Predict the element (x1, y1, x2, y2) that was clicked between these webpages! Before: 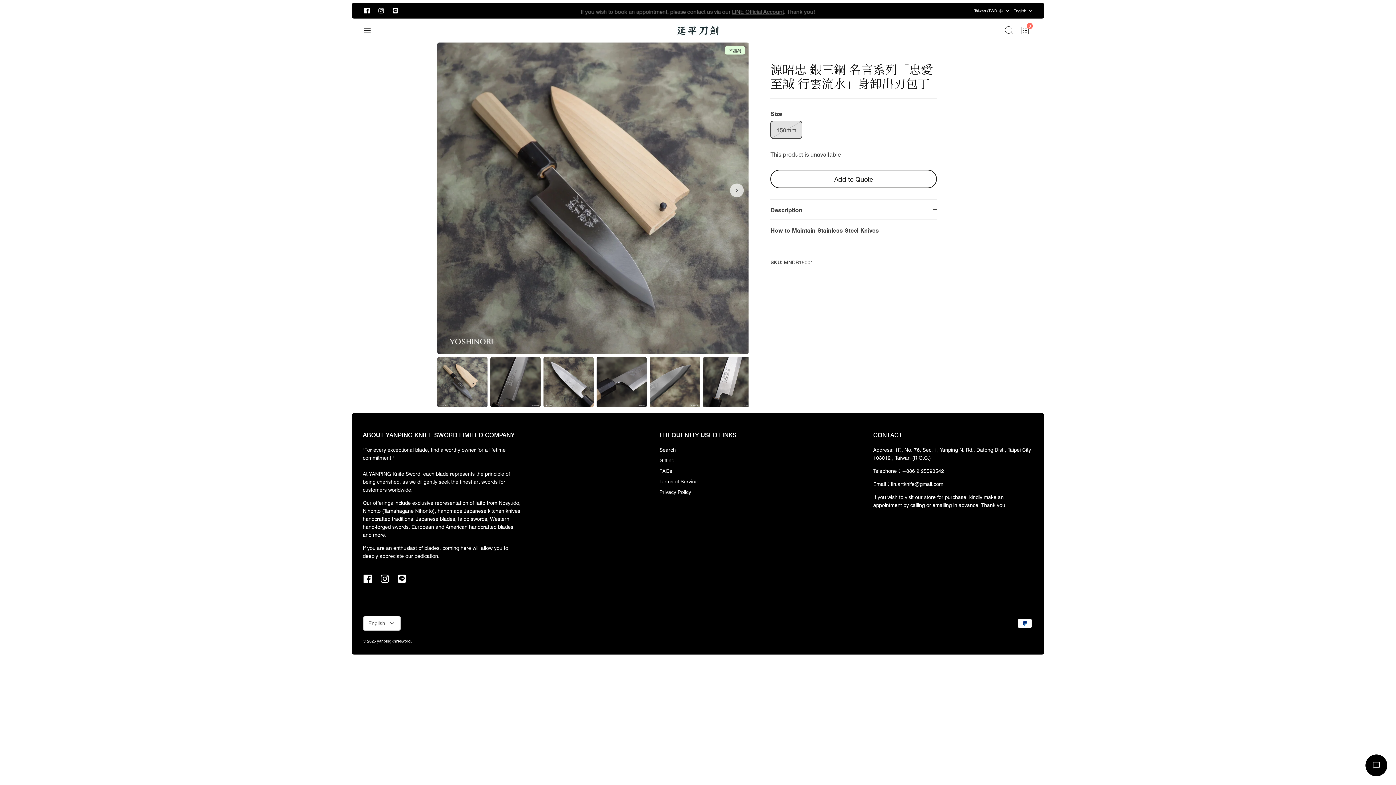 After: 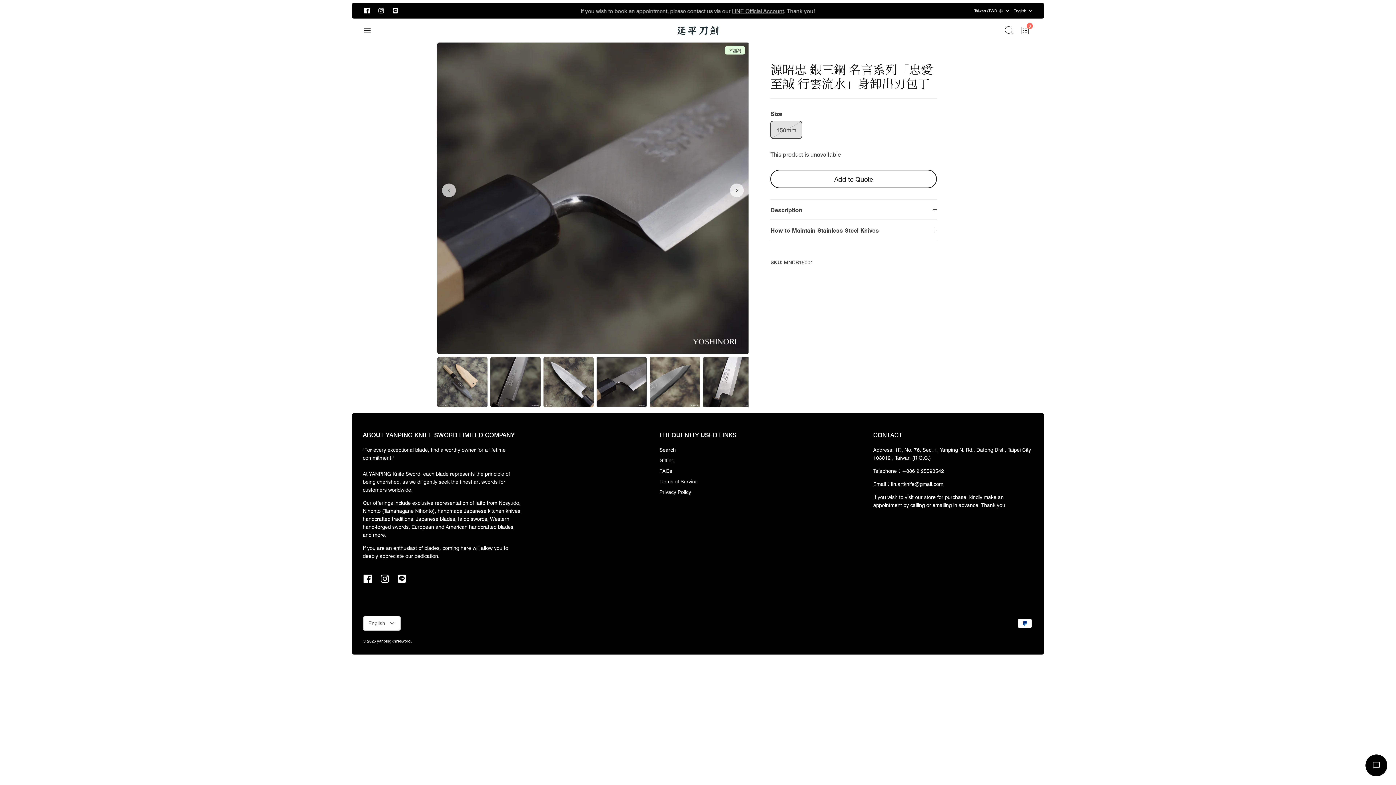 Action: bbox: (596, 357, 647, 407)